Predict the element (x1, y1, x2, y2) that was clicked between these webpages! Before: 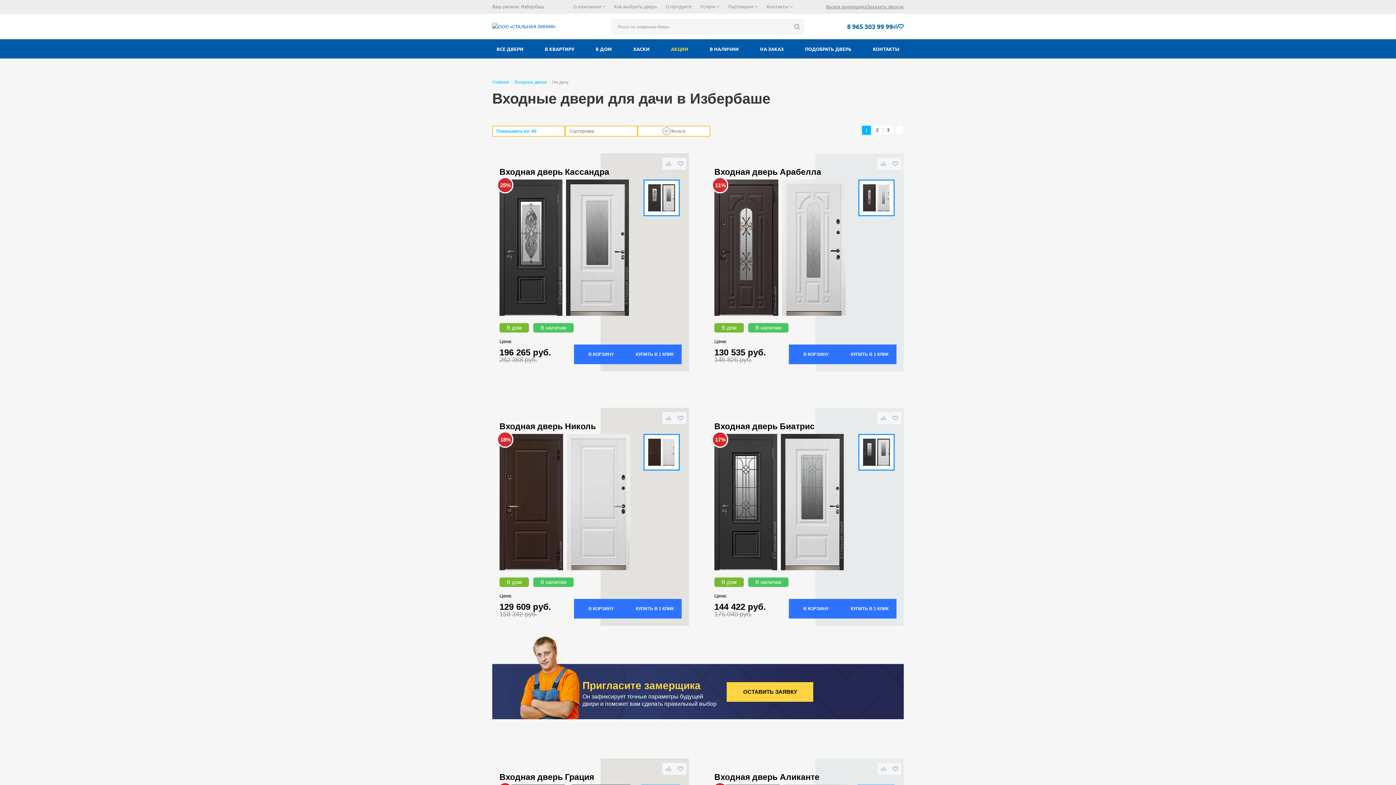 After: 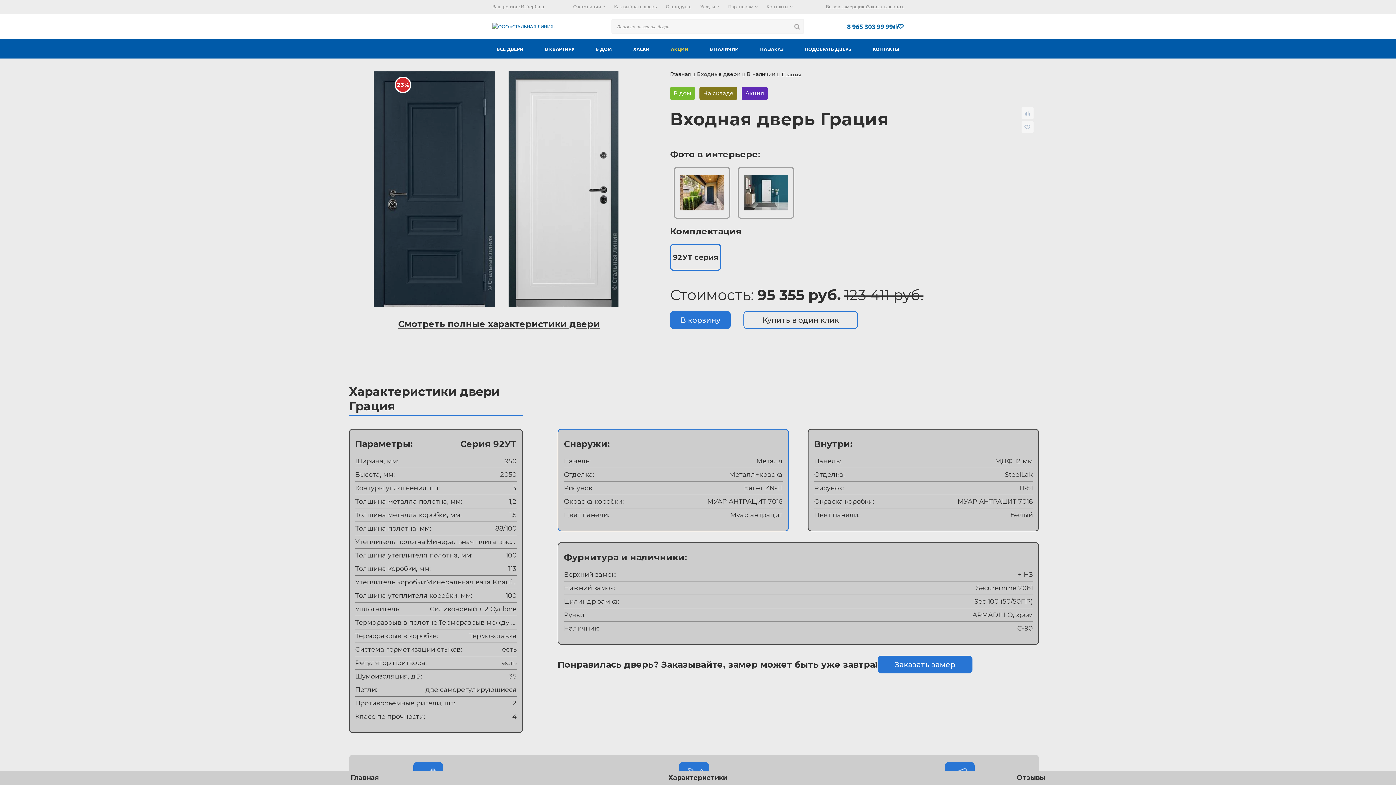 Action: bbox: (499, 773, 633, 781) label: Входная дверь Грация